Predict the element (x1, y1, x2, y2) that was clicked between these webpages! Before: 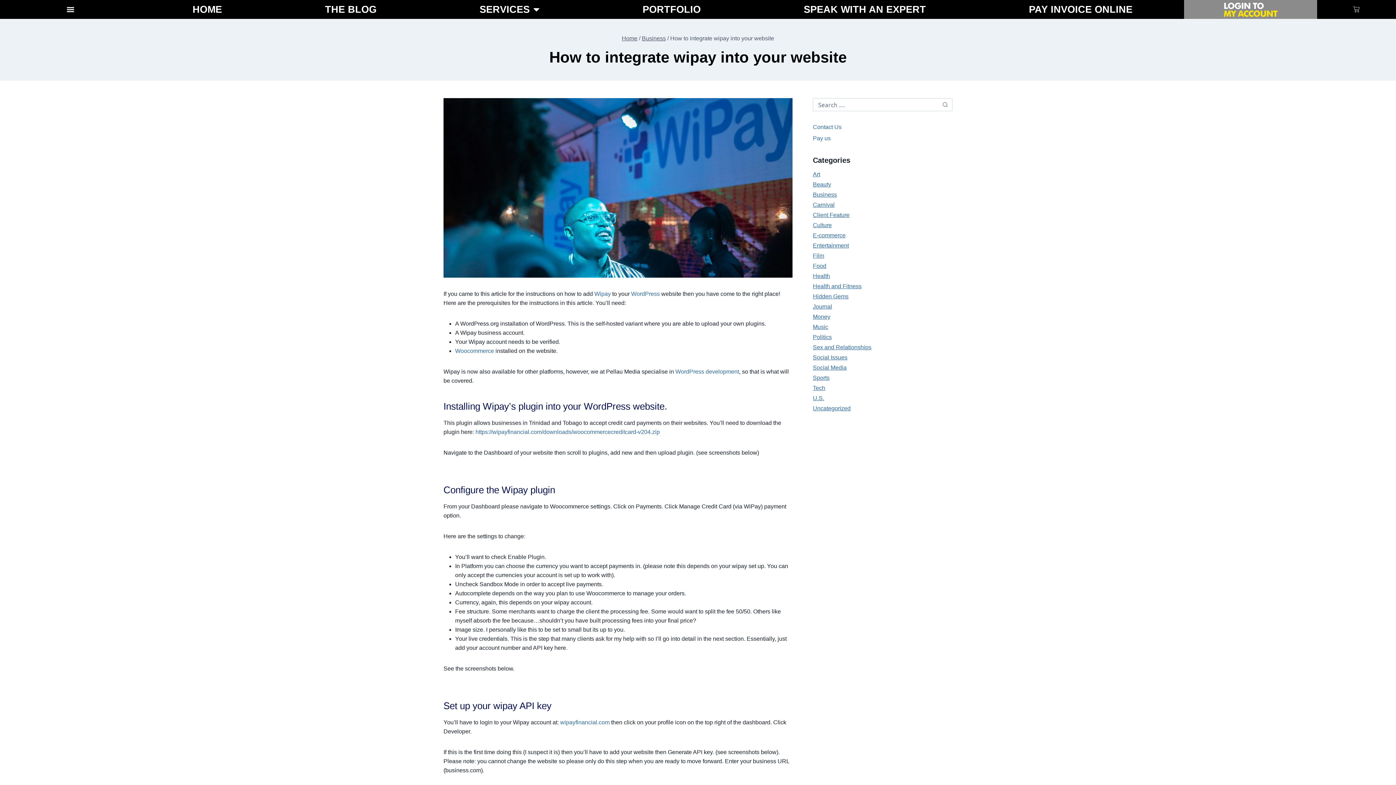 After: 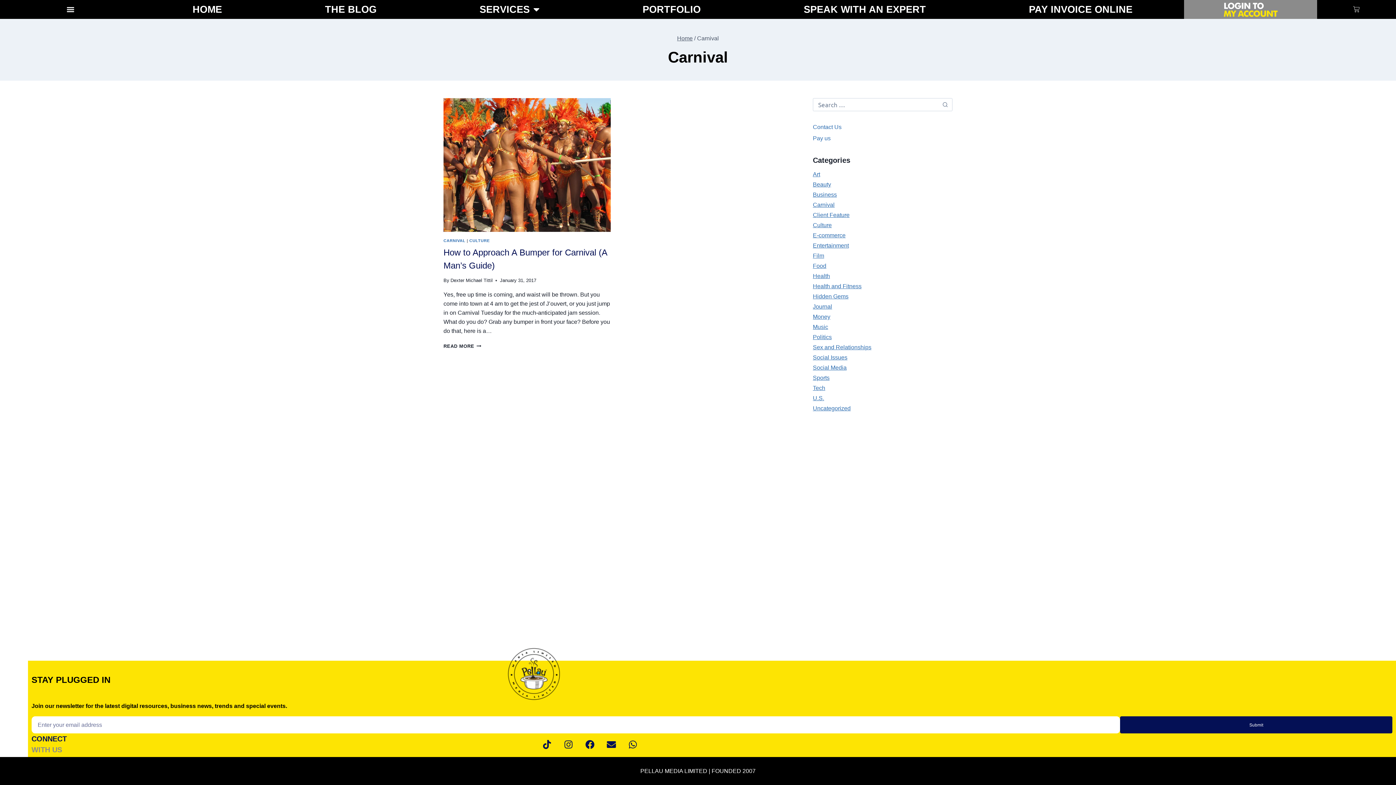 Action: bbox: (813, 201, 834, 207) label: Carnival